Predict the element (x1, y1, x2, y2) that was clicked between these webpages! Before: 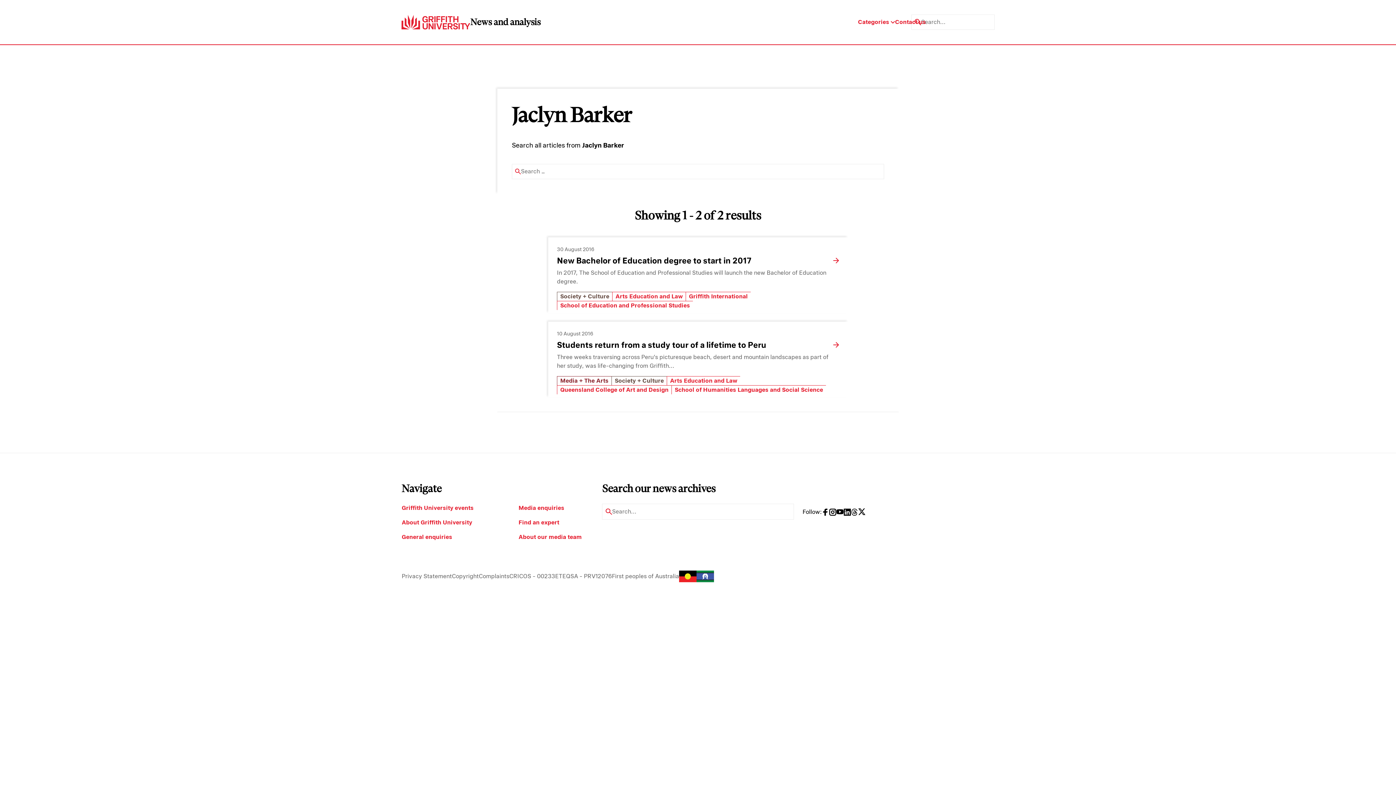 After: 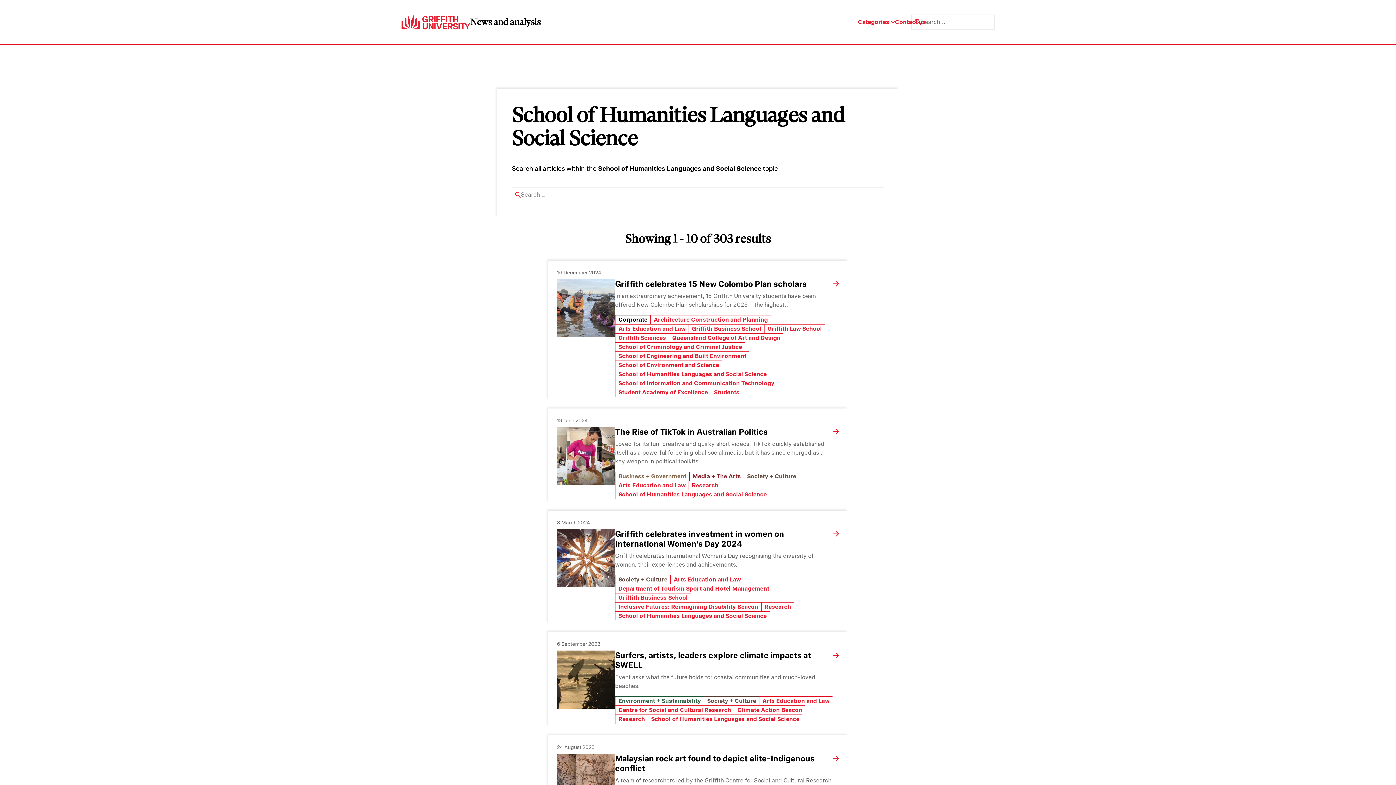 Action: bbox: (671, 385, 826, 394) label: School of Humanities Languages and Social Science